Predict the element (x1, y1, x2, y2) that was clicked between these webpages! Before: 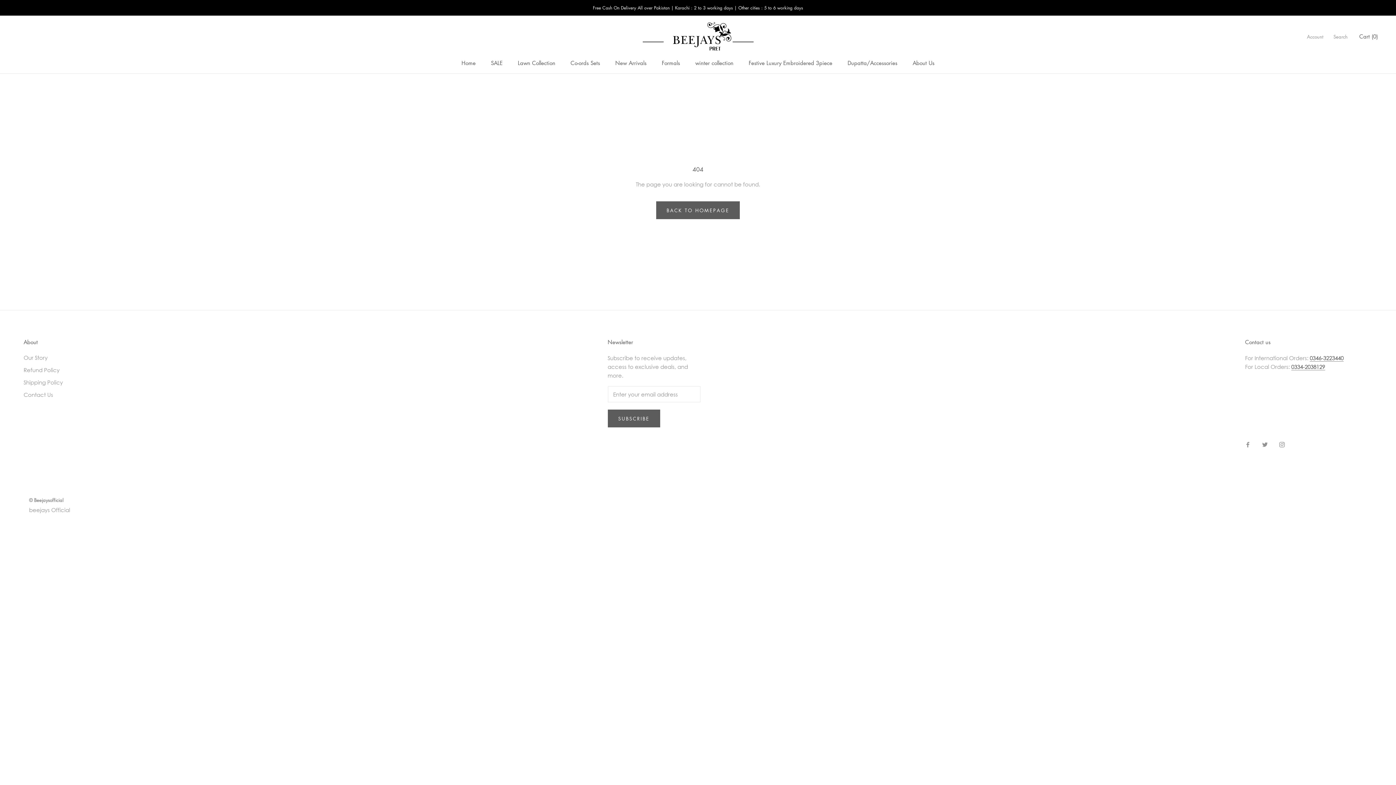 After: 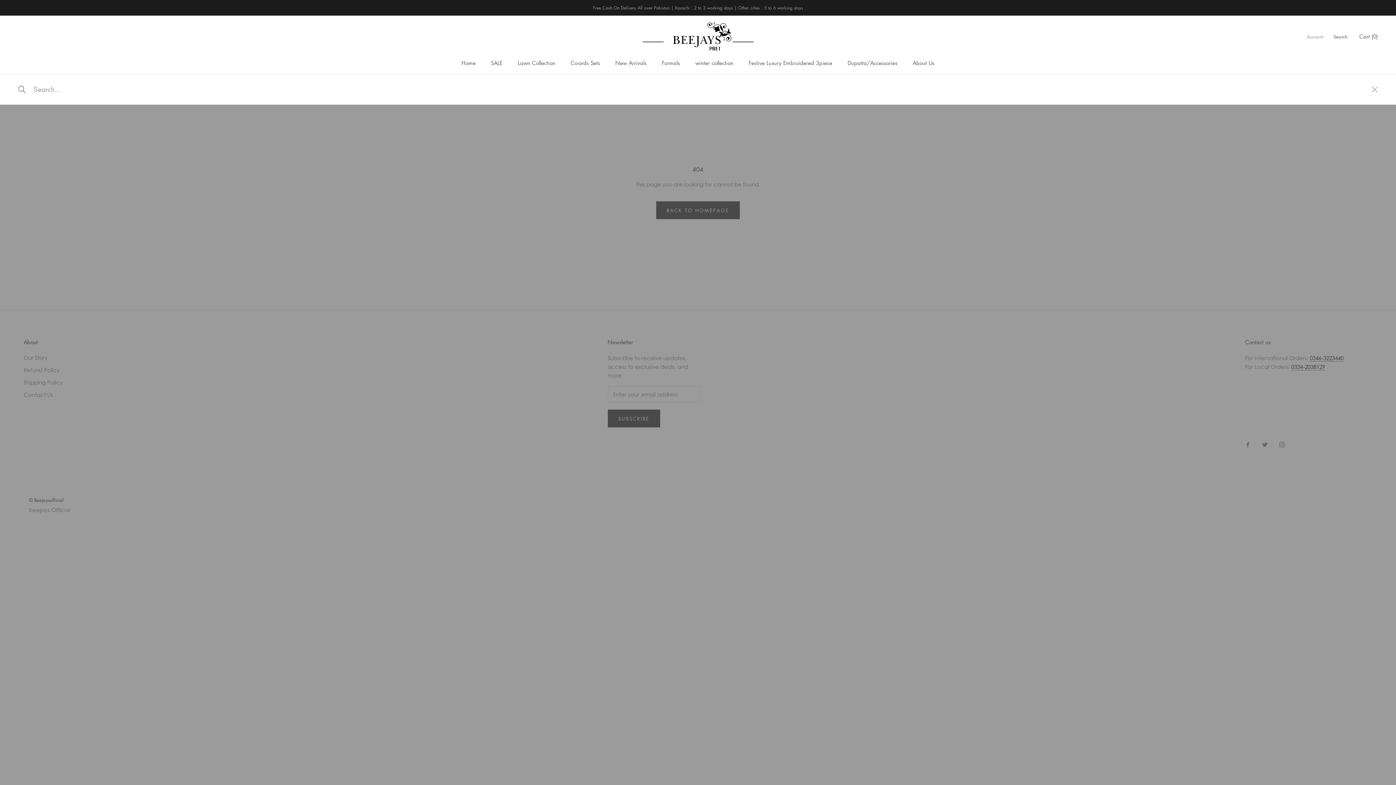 Action: label: Search bbox: (1333, 32, 1348, 40)